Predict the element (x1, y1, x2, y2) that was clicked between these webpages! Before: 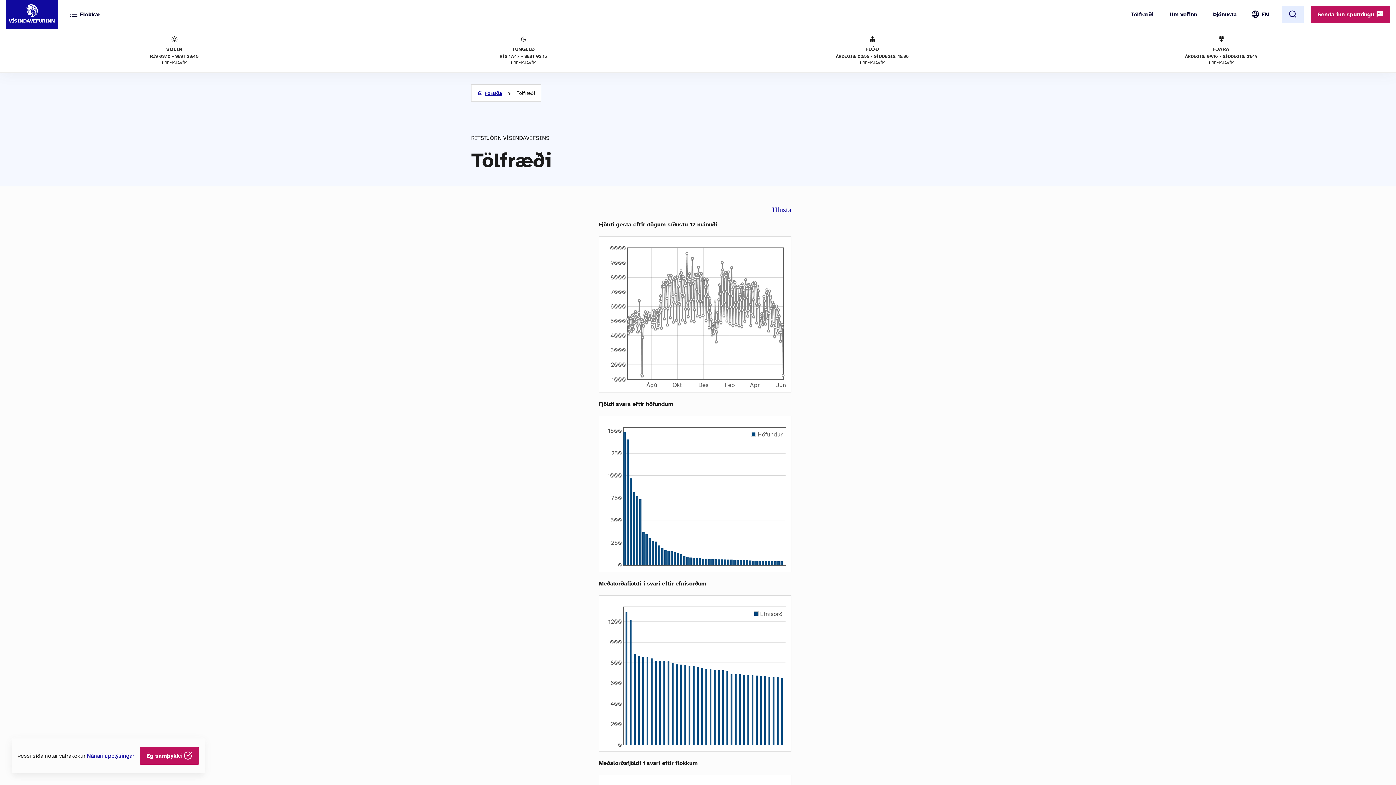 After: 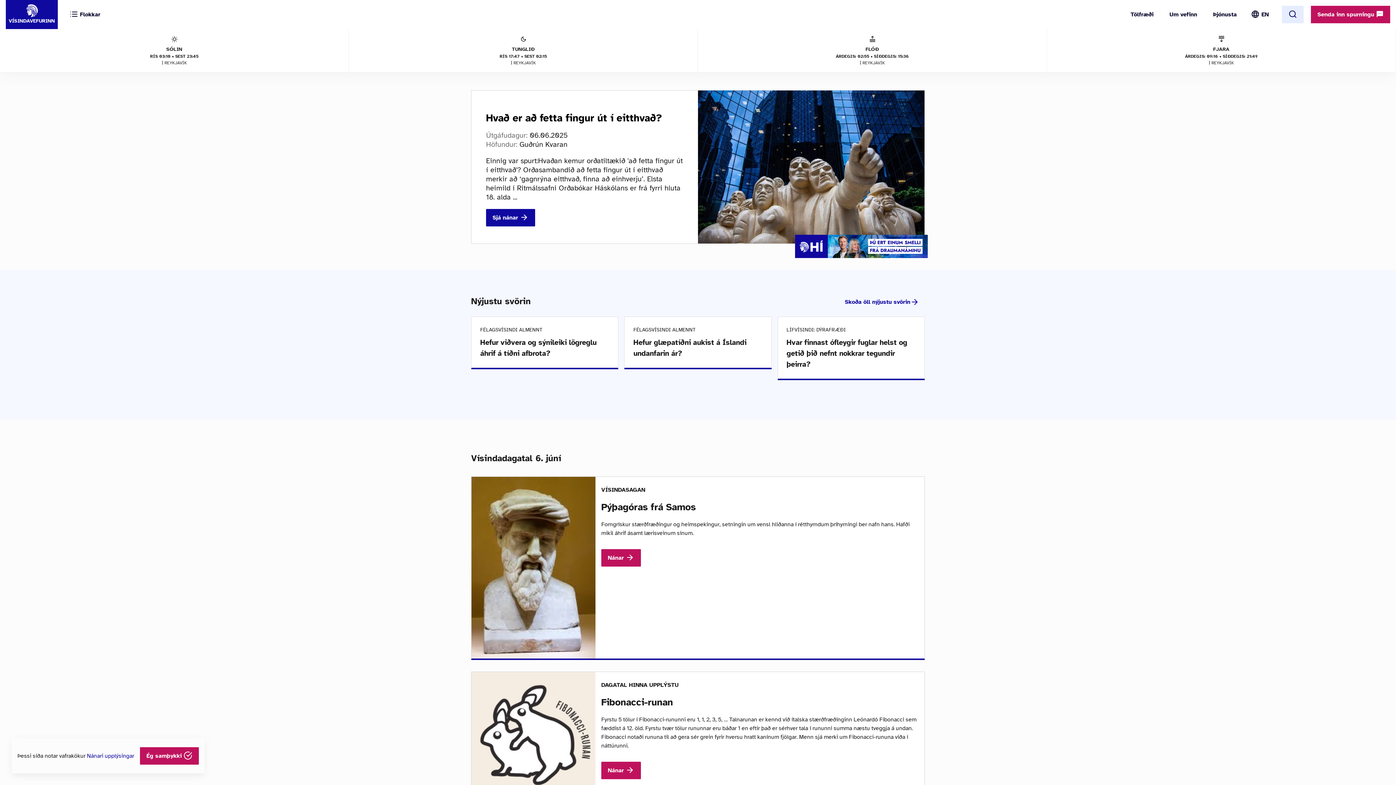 Action: bbox: (484, 90, 502, 96) label: Forsíða